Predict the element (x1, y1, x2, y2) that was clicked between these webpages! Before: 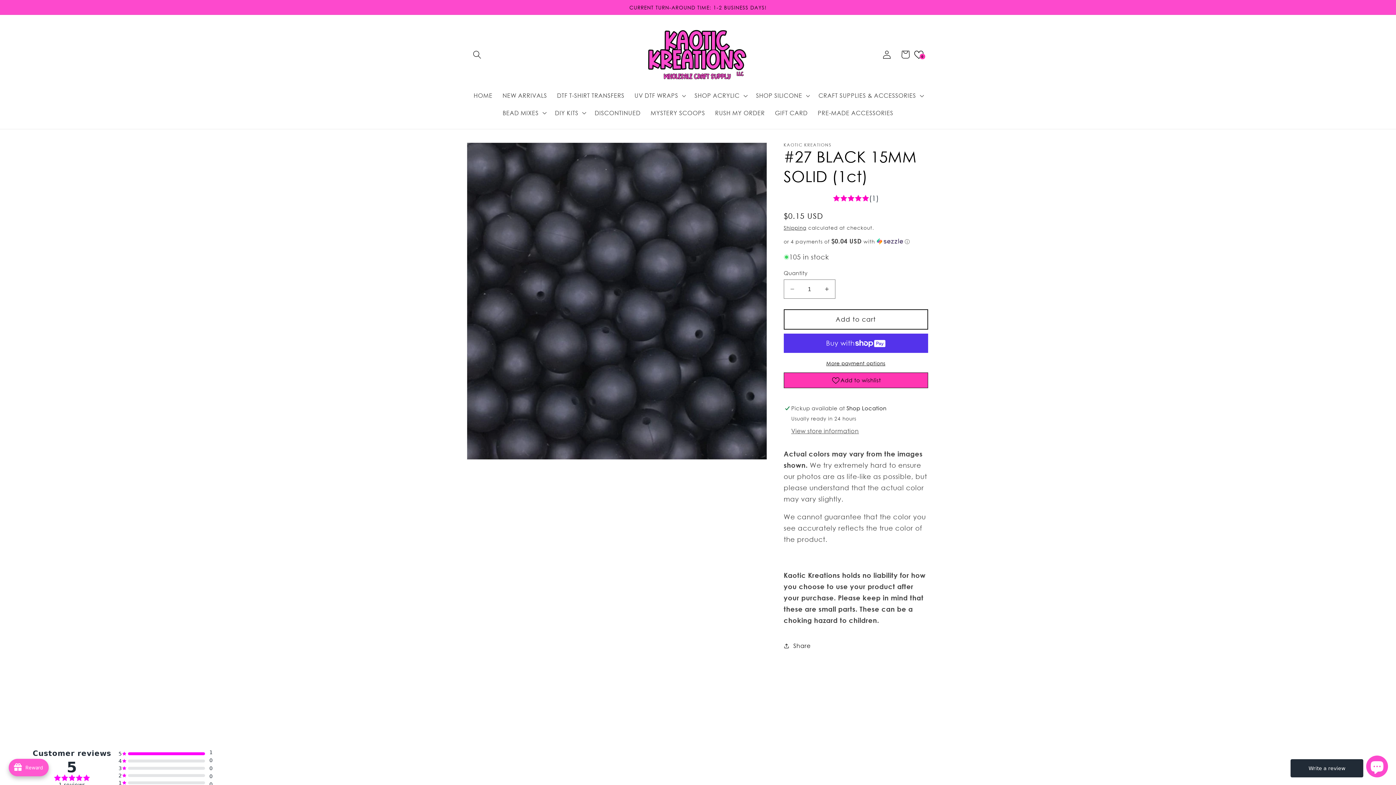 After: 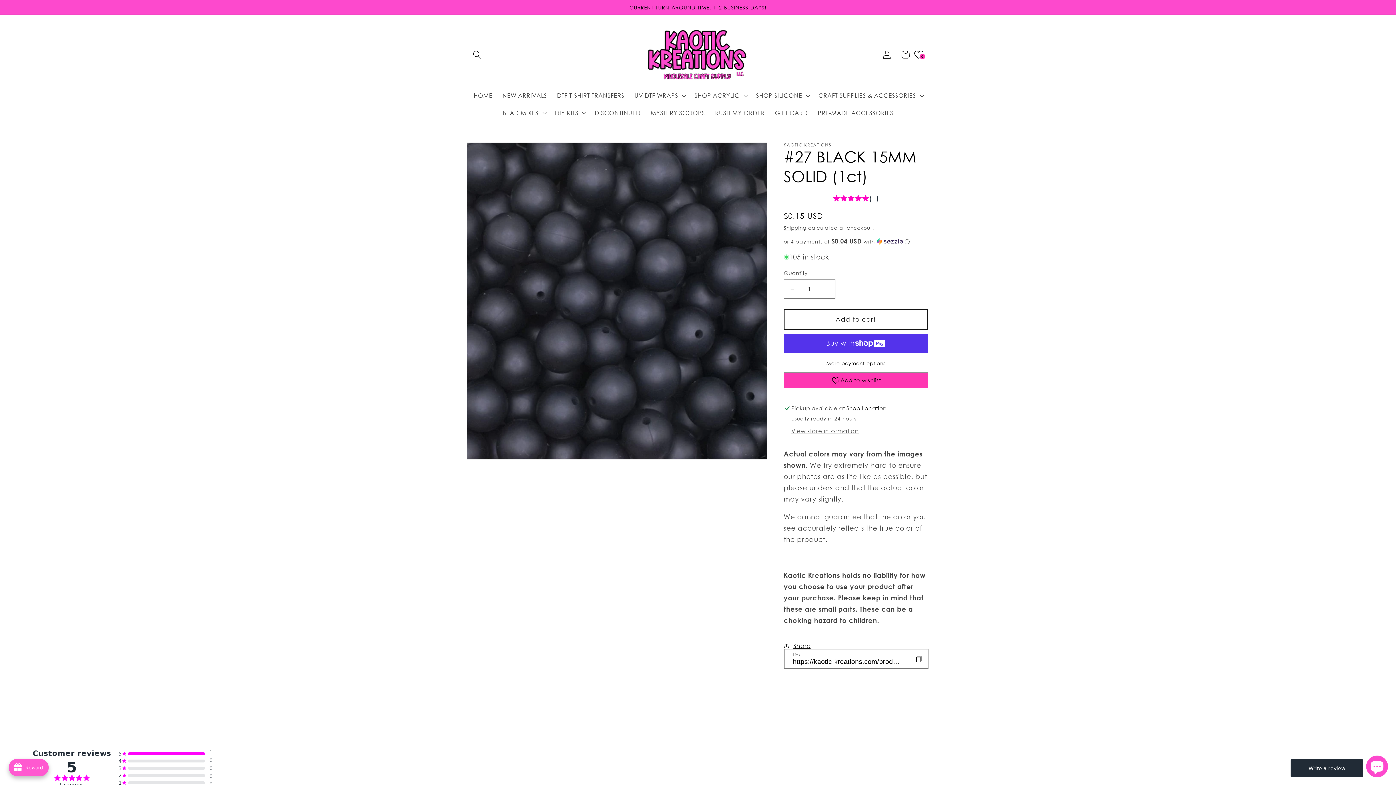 Action: label: Share bbox: (783, 637, 810, 655)